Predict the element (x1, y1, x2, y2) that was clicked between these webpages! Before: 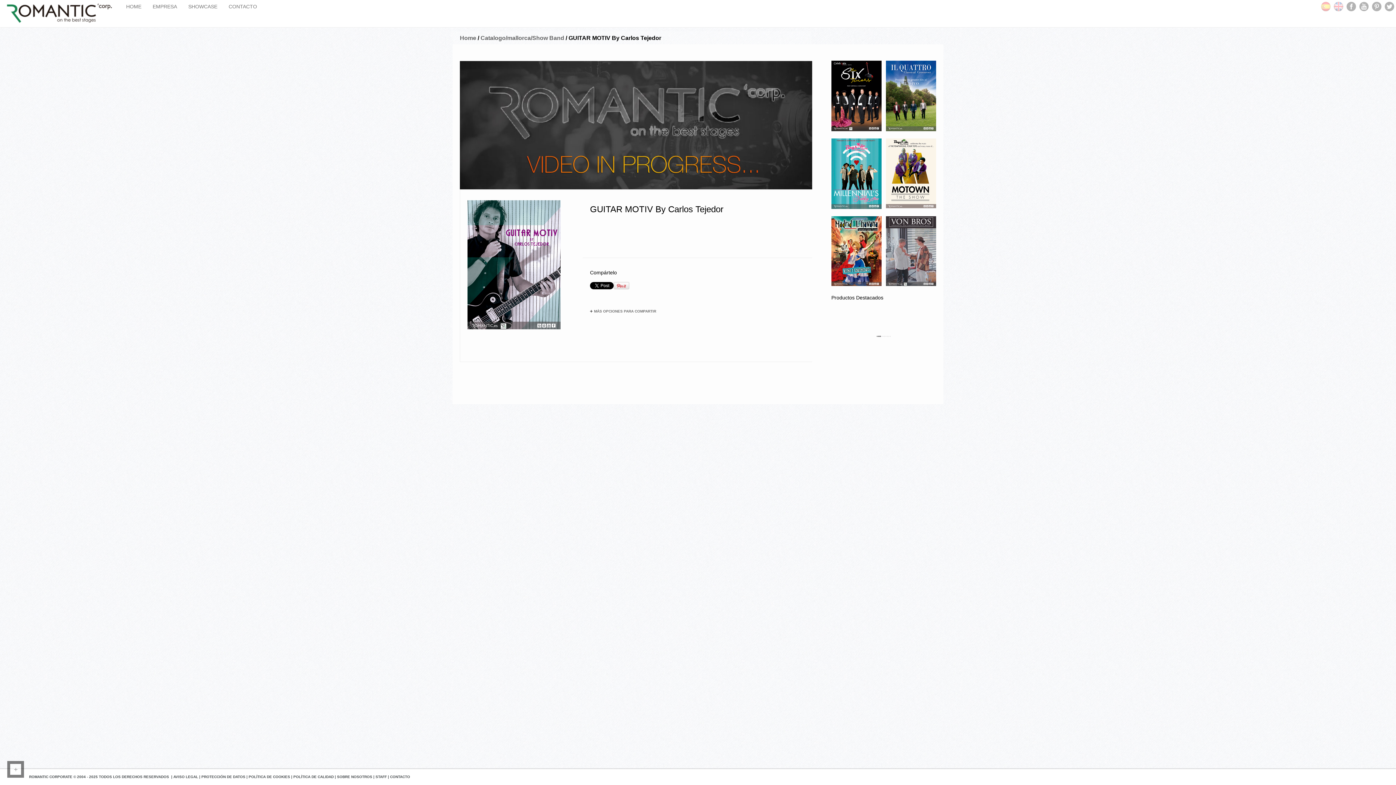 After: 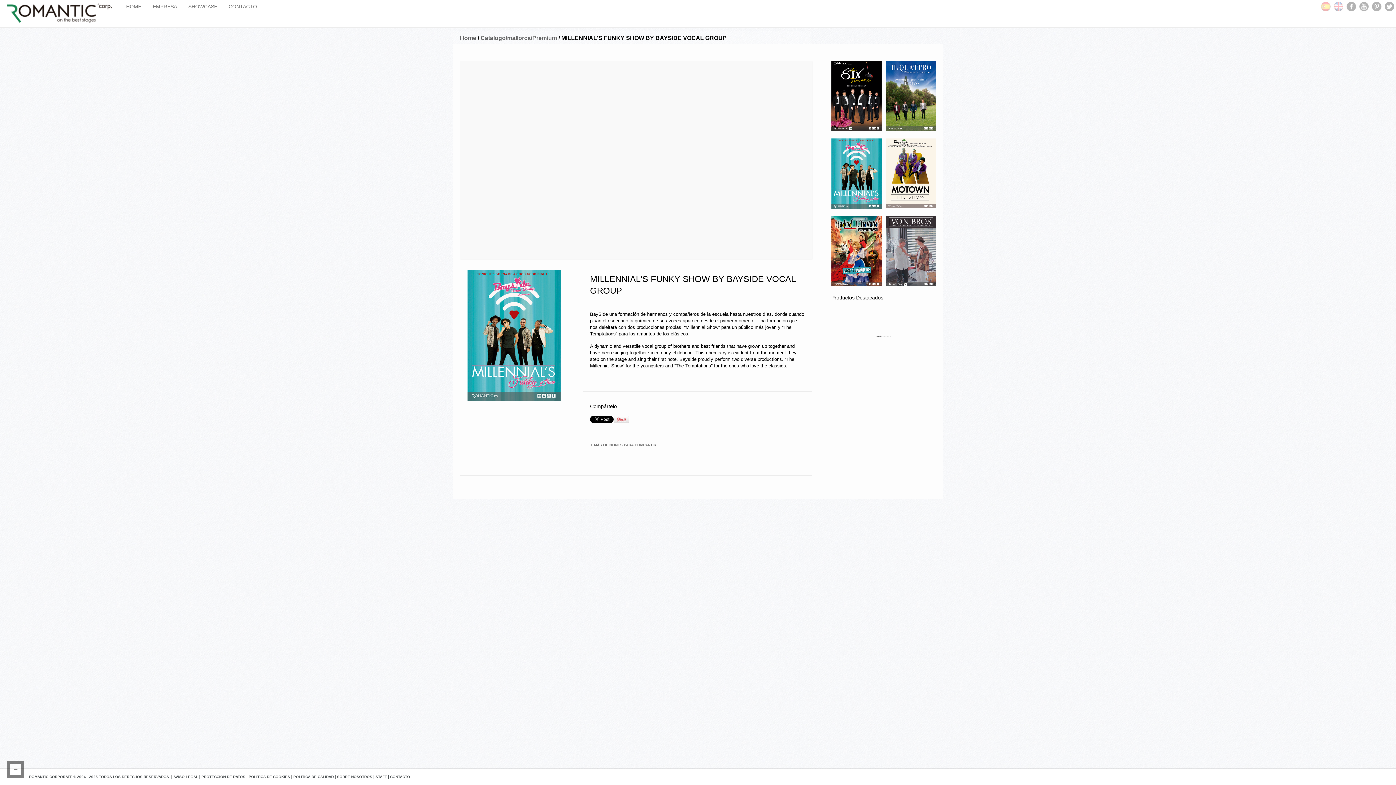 Action: bbox: (831, 138, 881, 209)